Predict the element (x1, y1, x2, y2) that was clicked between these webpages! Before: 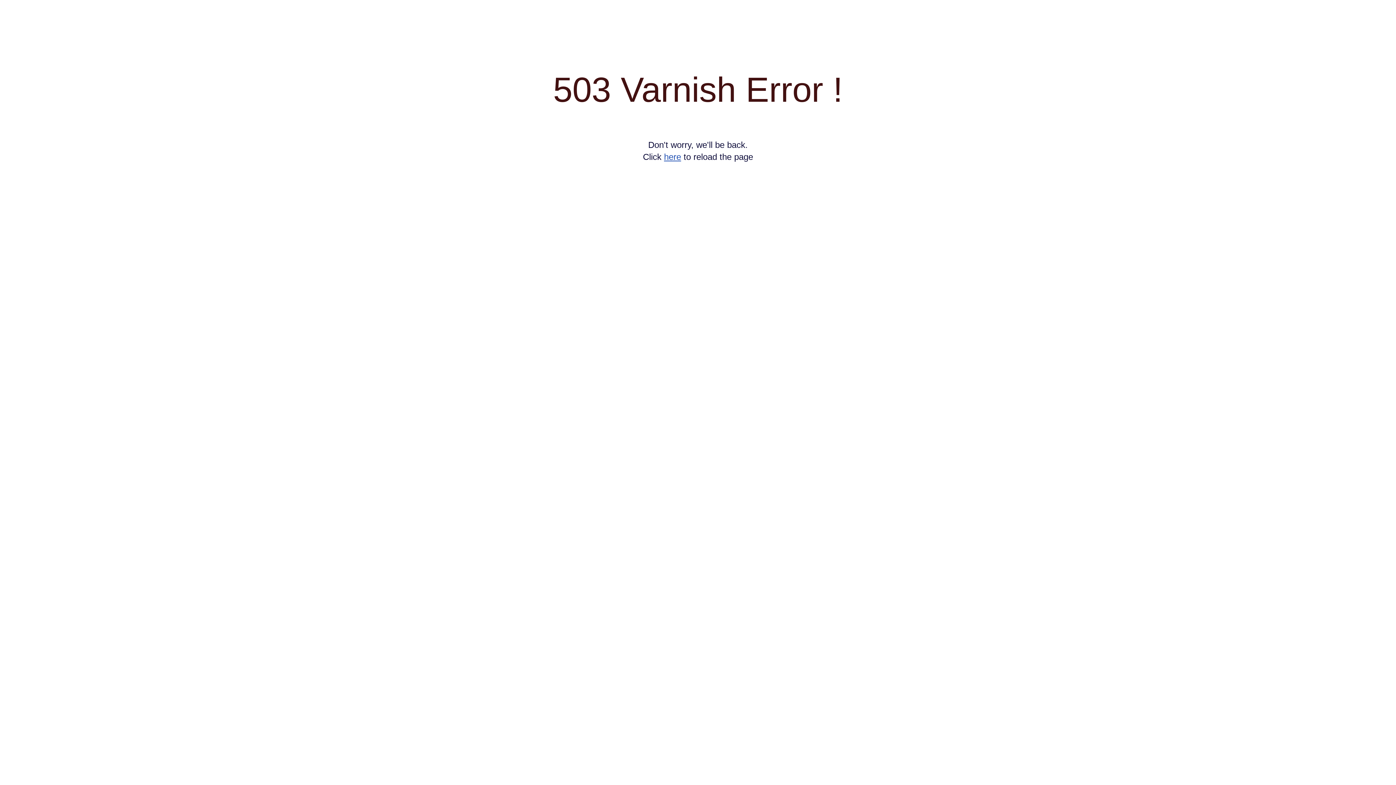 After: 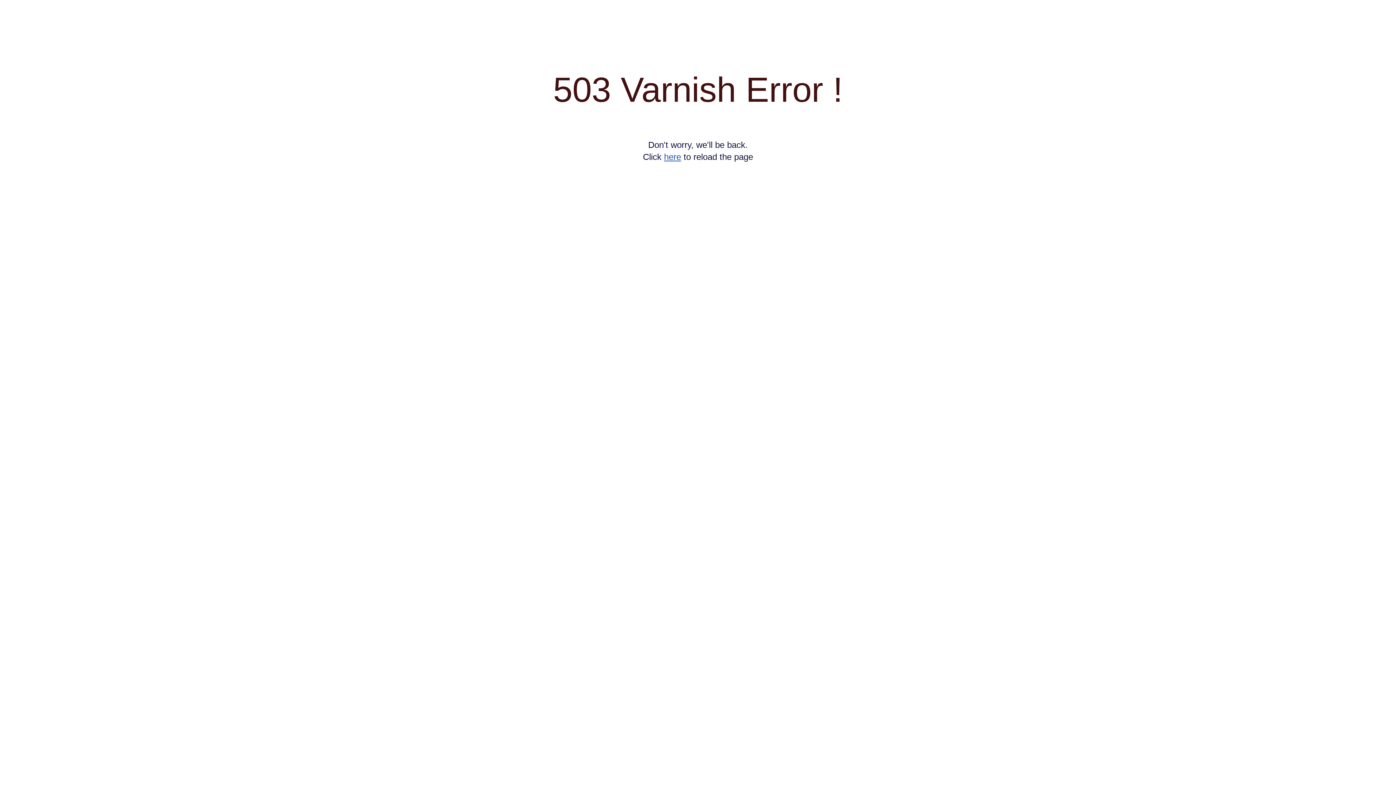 Action: label: here bbox: (664, 152, 681, 161)